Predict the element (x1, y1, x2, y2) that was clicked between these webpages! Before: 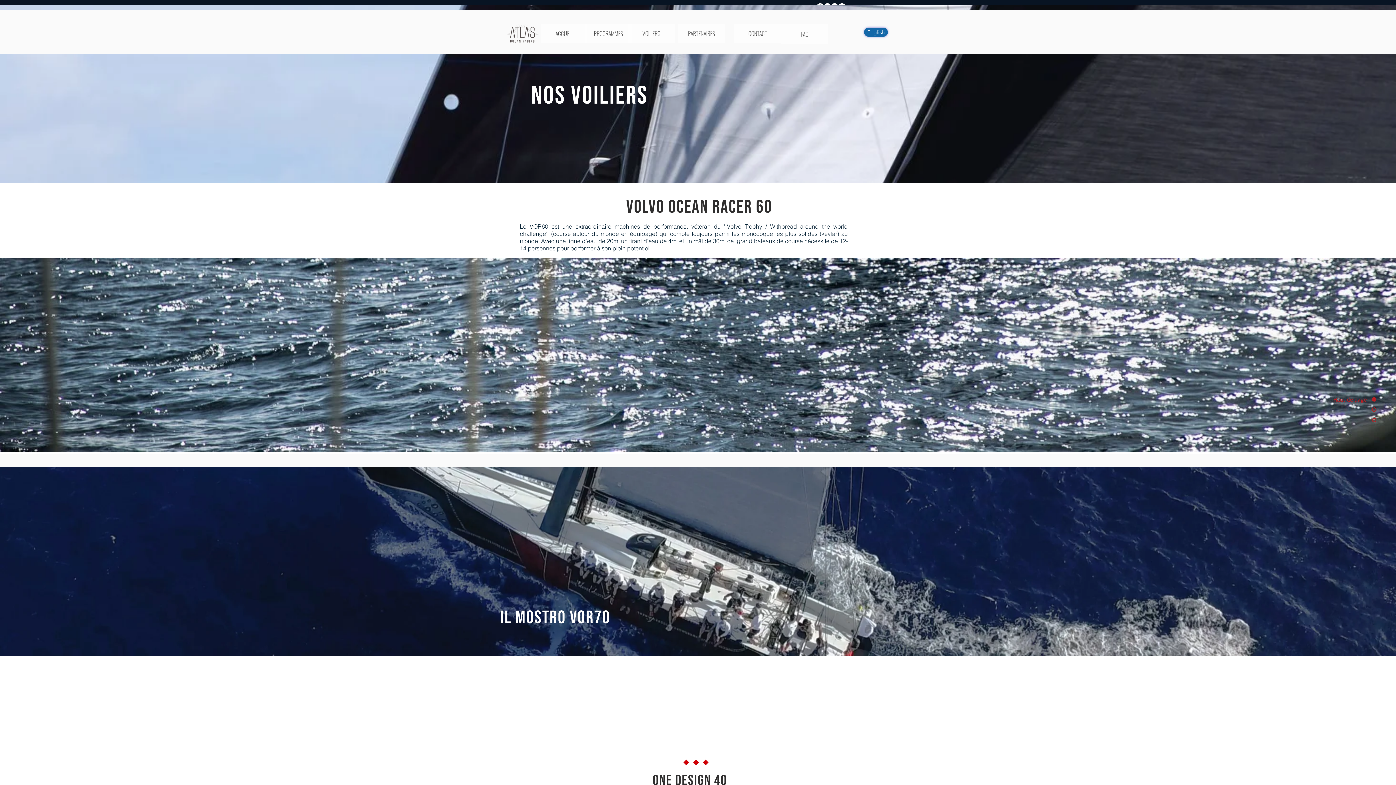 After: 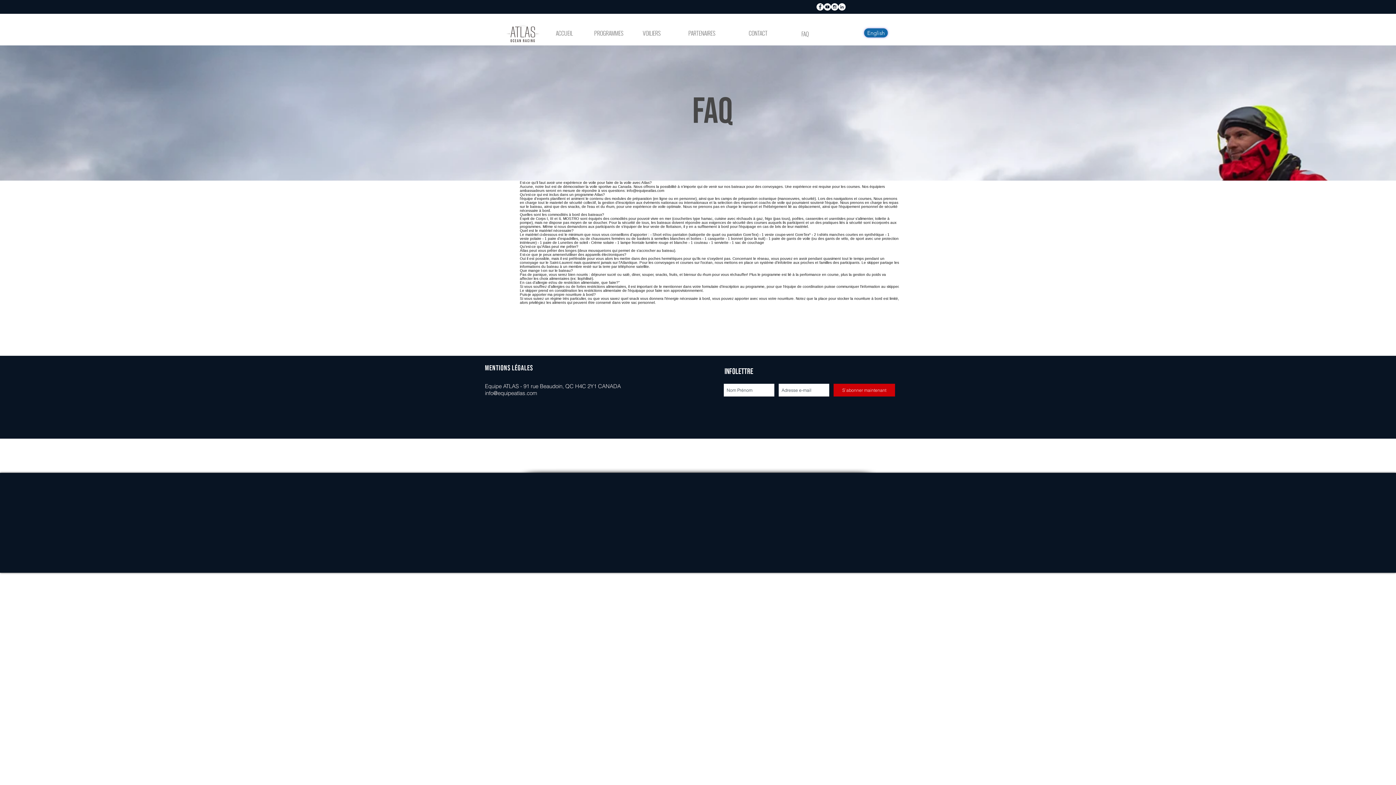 Action: label: FAQ bbox: (781, 24, 828, 43)